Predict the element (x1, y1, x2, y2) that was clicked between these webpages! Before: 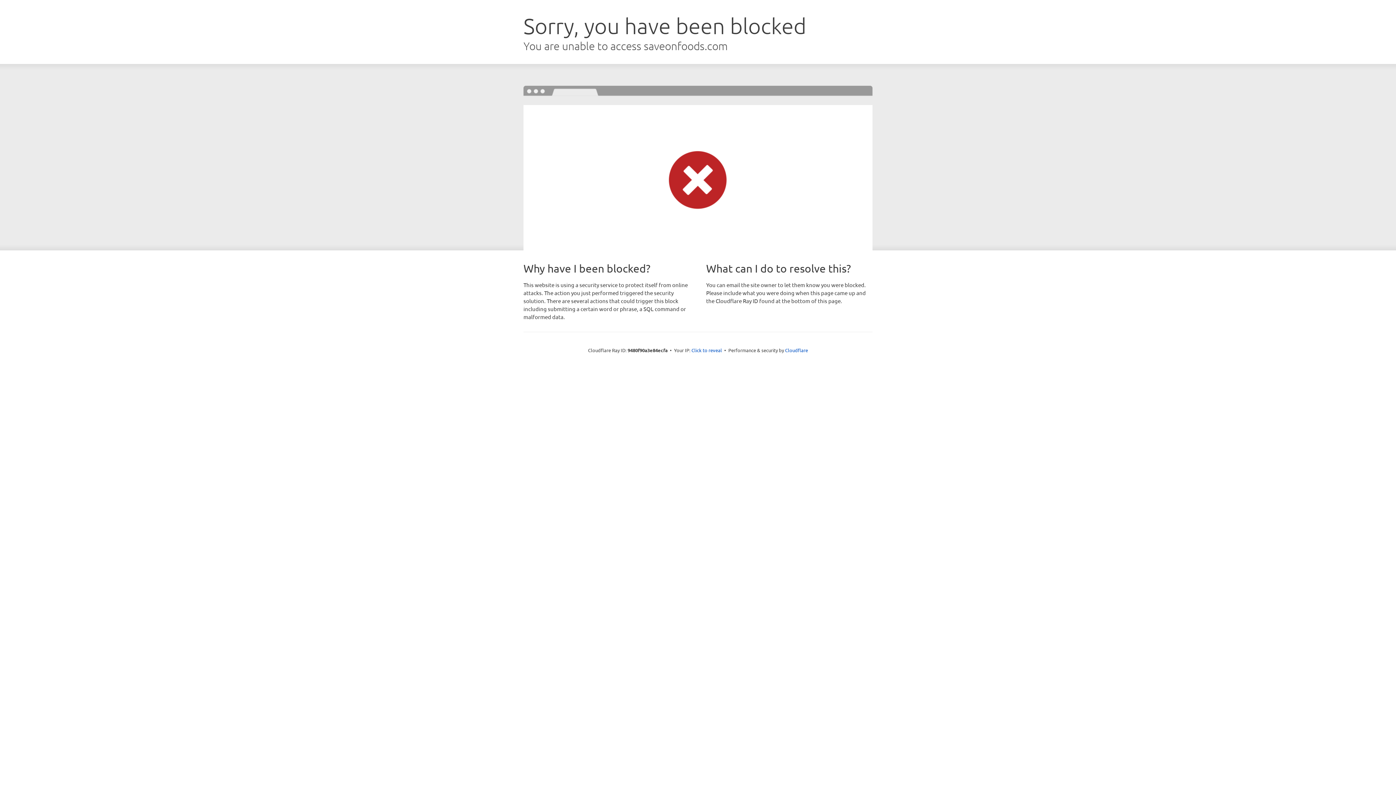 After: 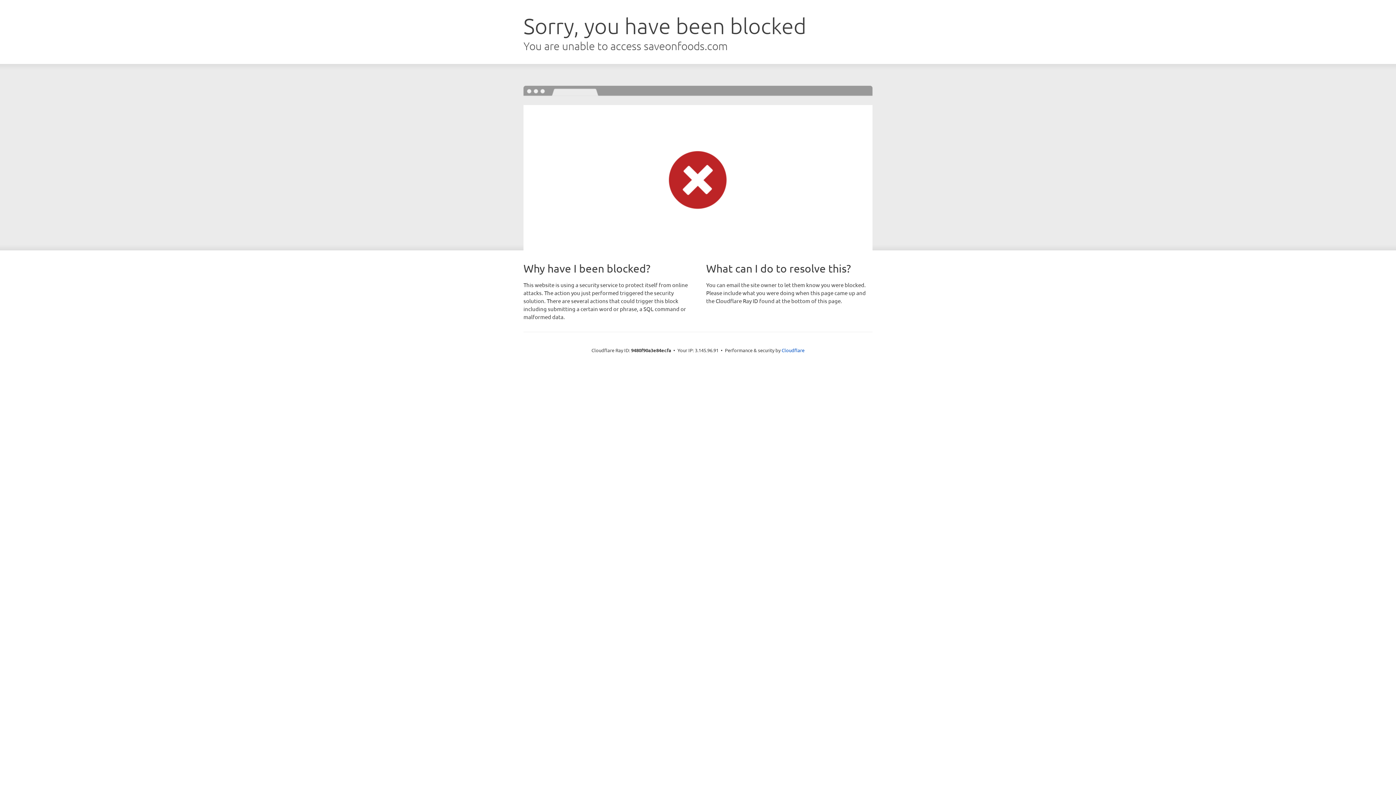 Action: label: Click to reveal bbox: (691, 346, 722, 353)